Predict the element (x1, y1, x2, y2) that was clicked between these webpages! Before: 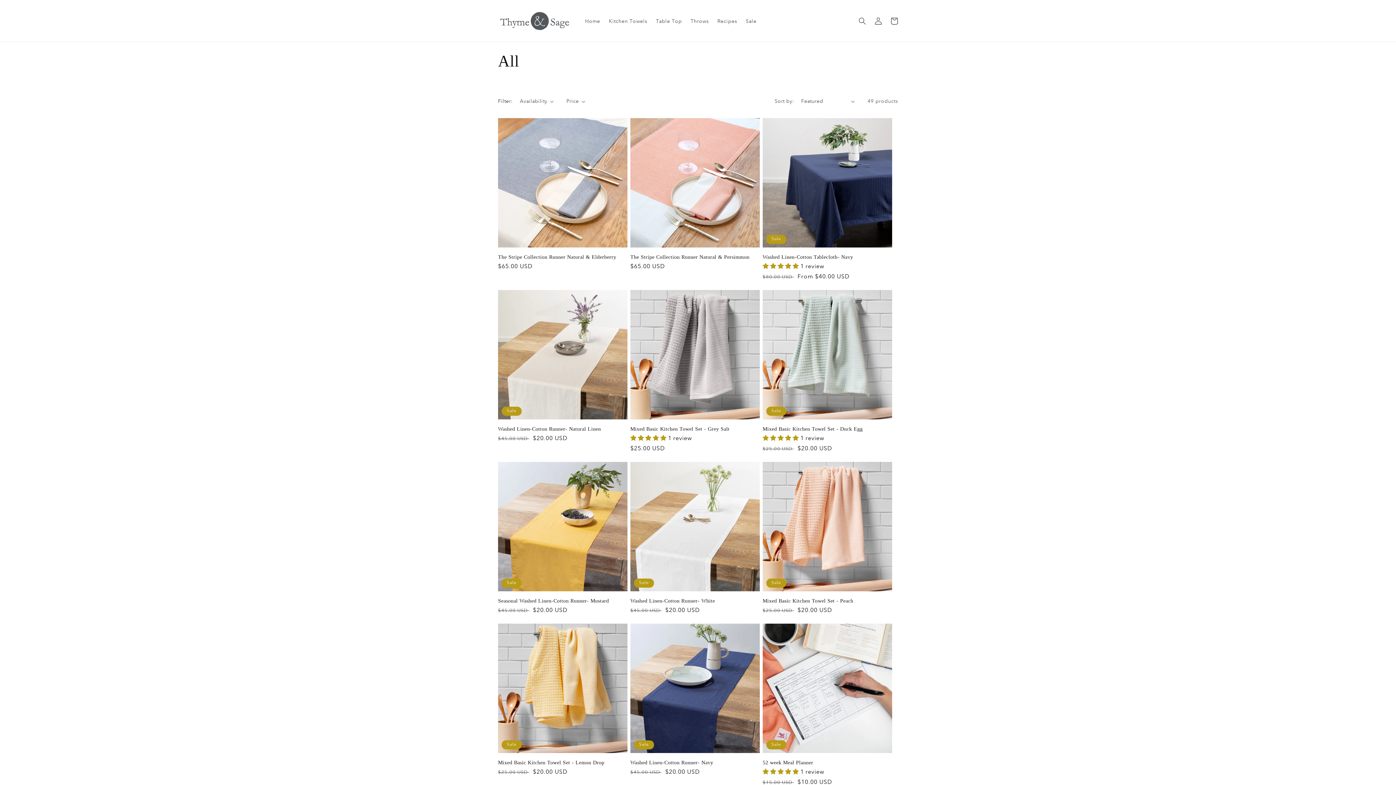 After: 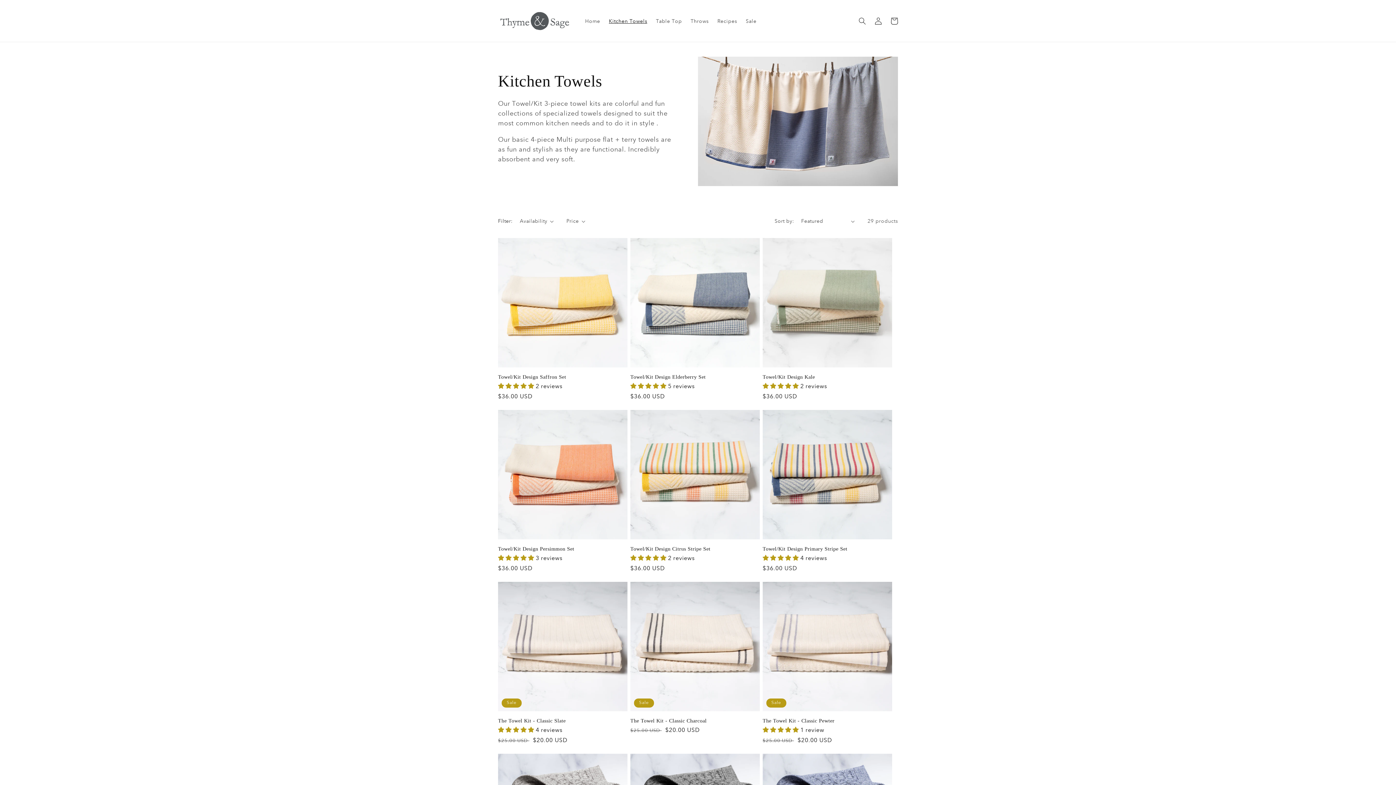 Action: label: Kitchen Towels bbox: (604, 13, 651, 28)